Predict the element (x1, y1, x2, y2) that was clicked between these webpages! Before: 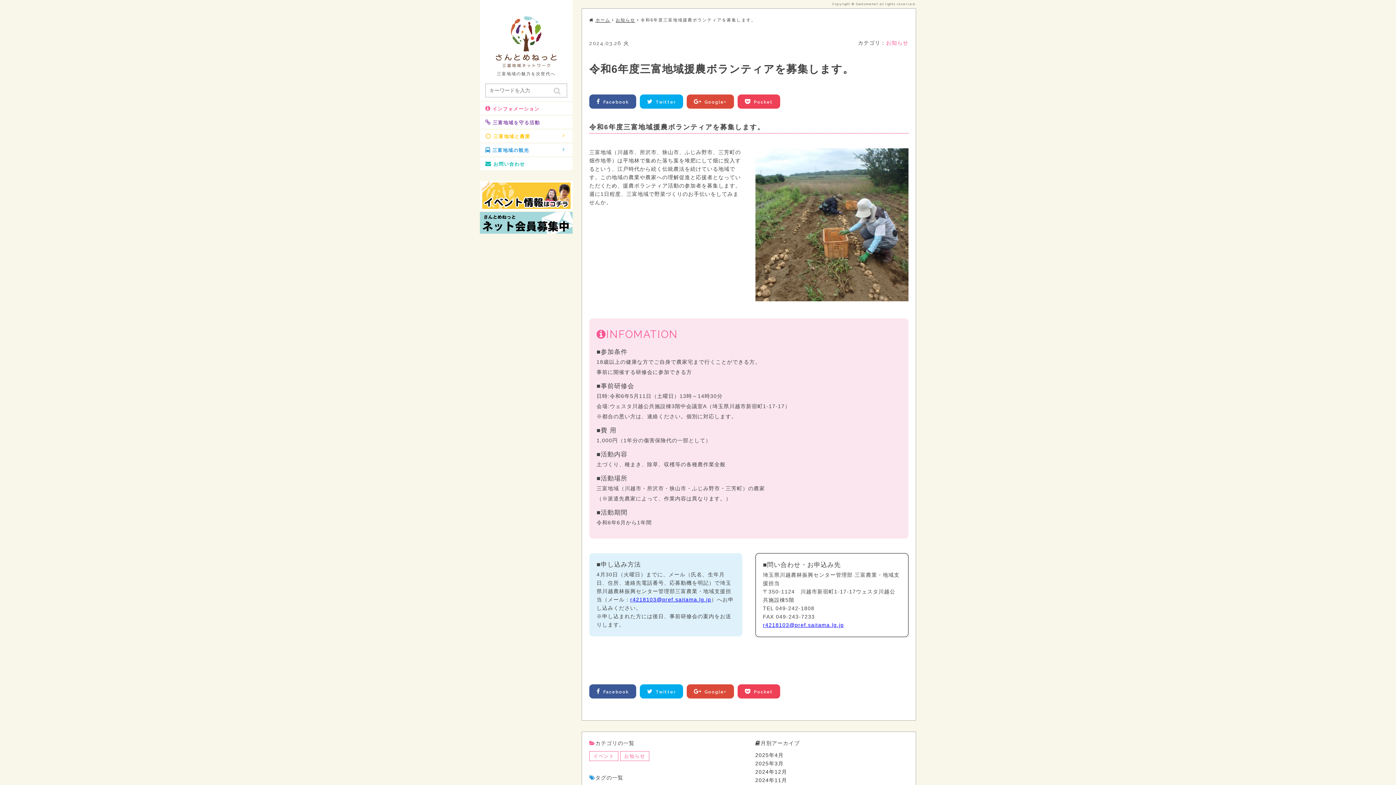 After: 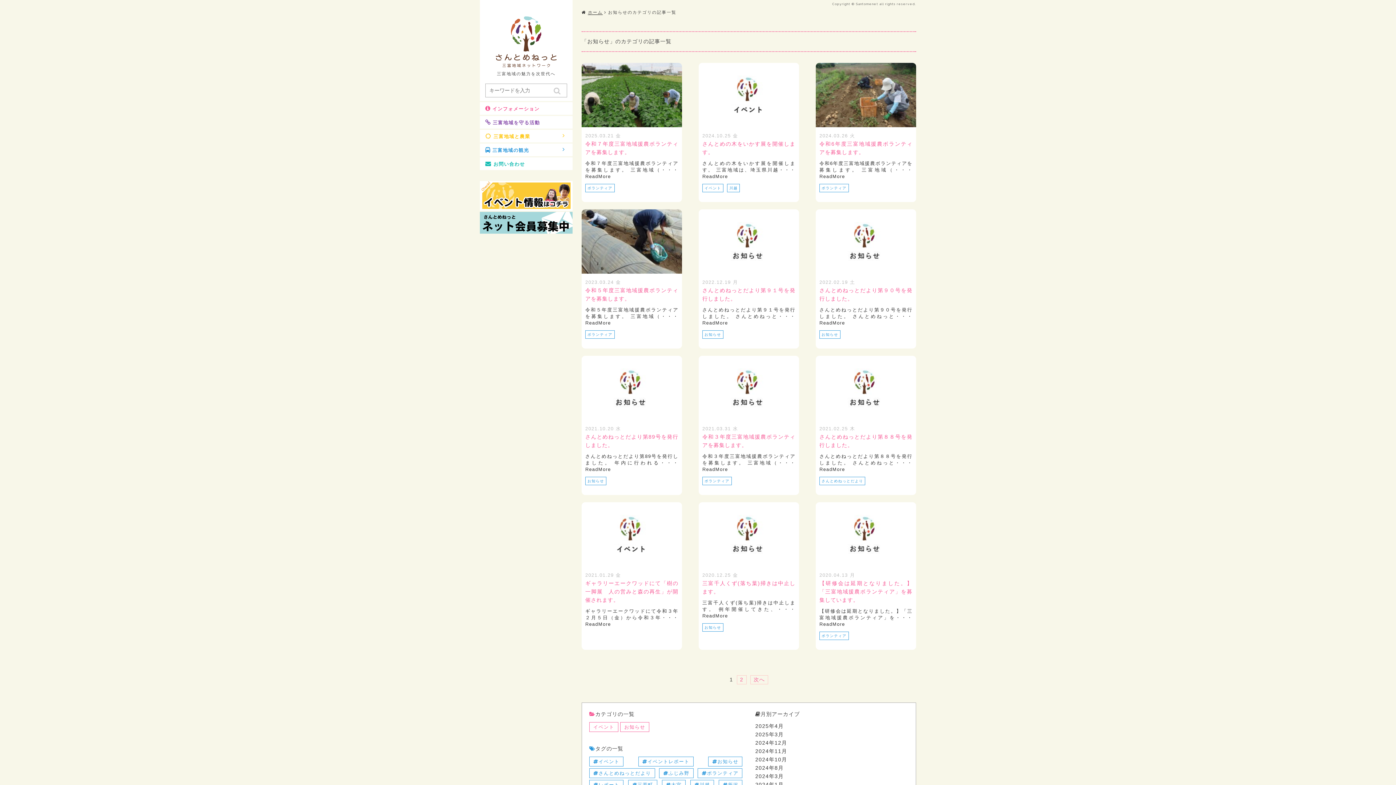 Action: label: お知らせ bbox: (620, 751, 649, 761)